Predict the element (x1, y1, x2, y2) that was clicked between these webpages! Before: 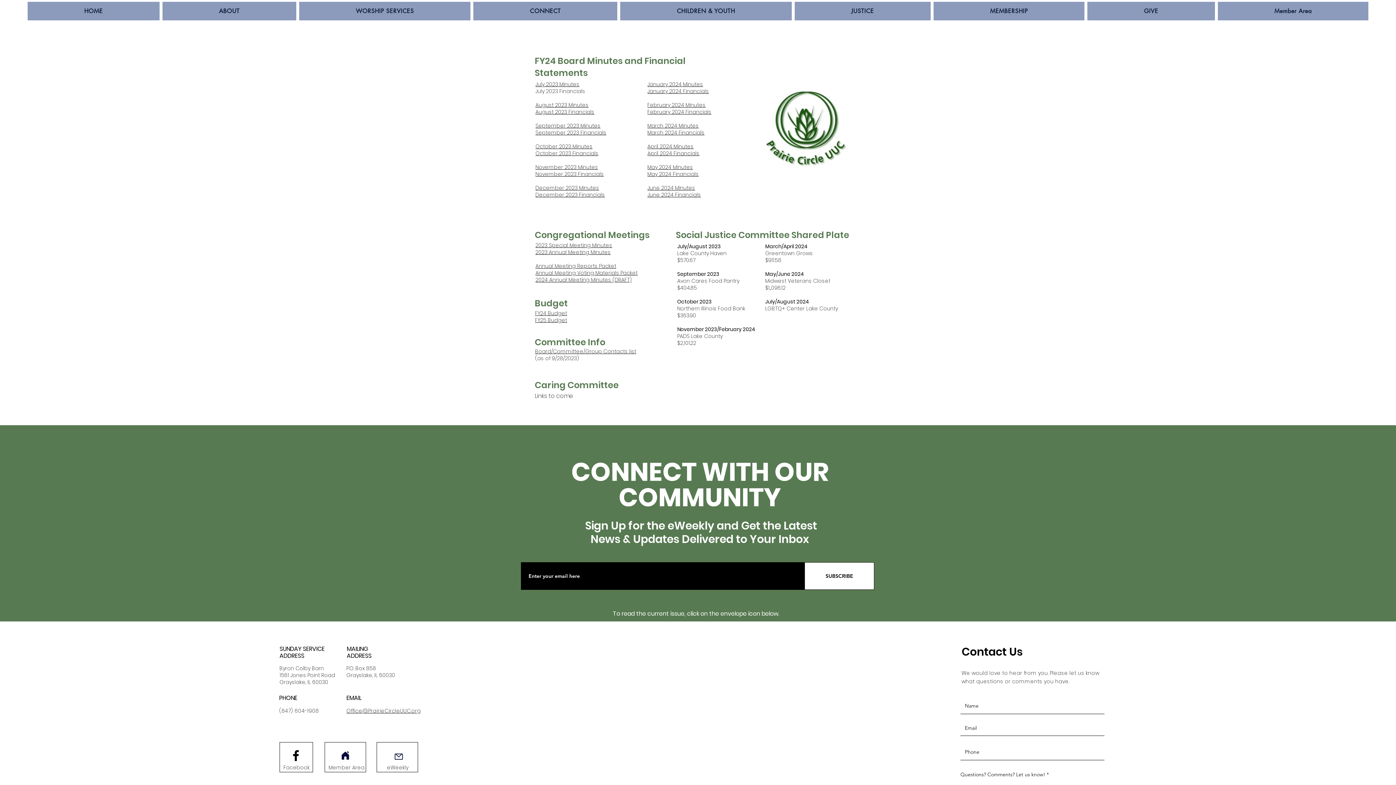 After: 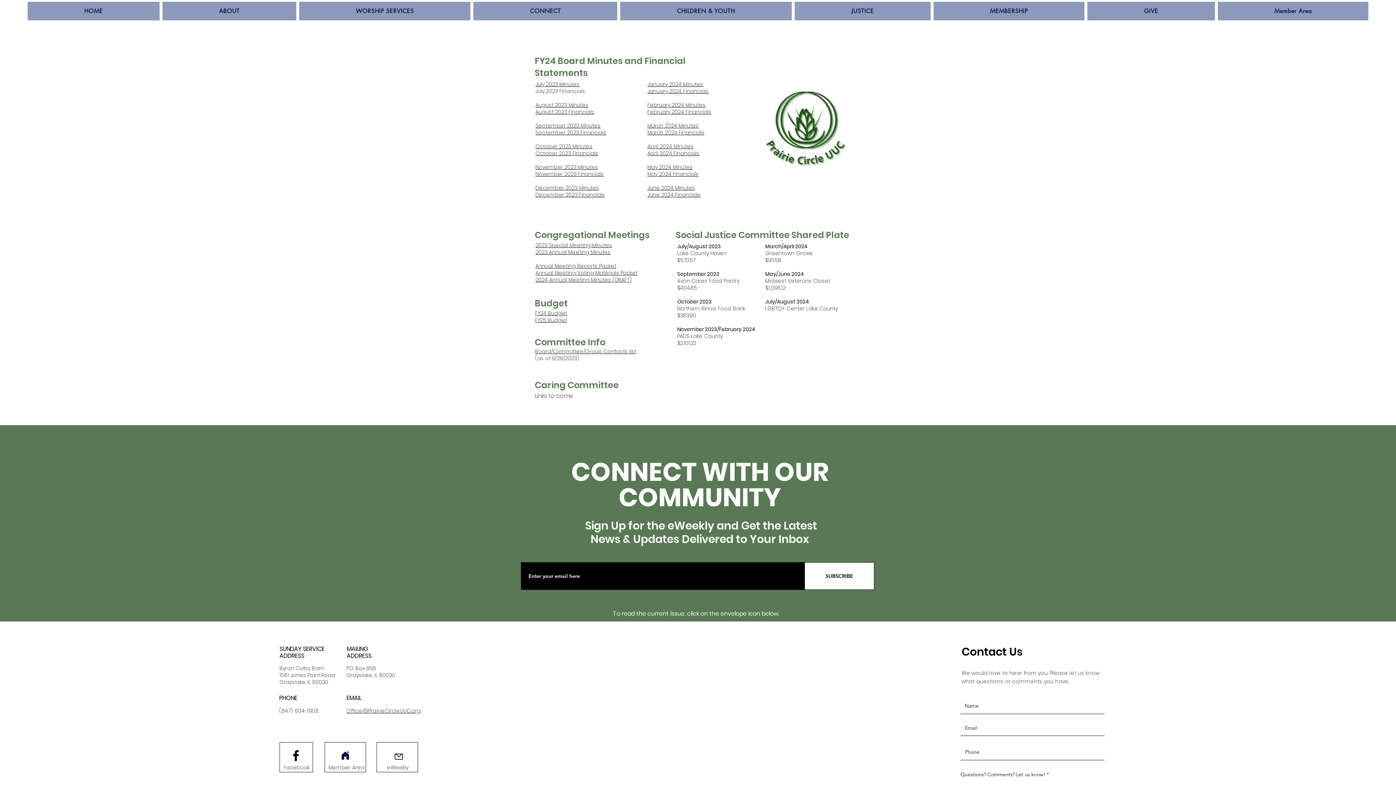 Action: label: November 2023 Financials bbox: (535, 170, 604, 177)